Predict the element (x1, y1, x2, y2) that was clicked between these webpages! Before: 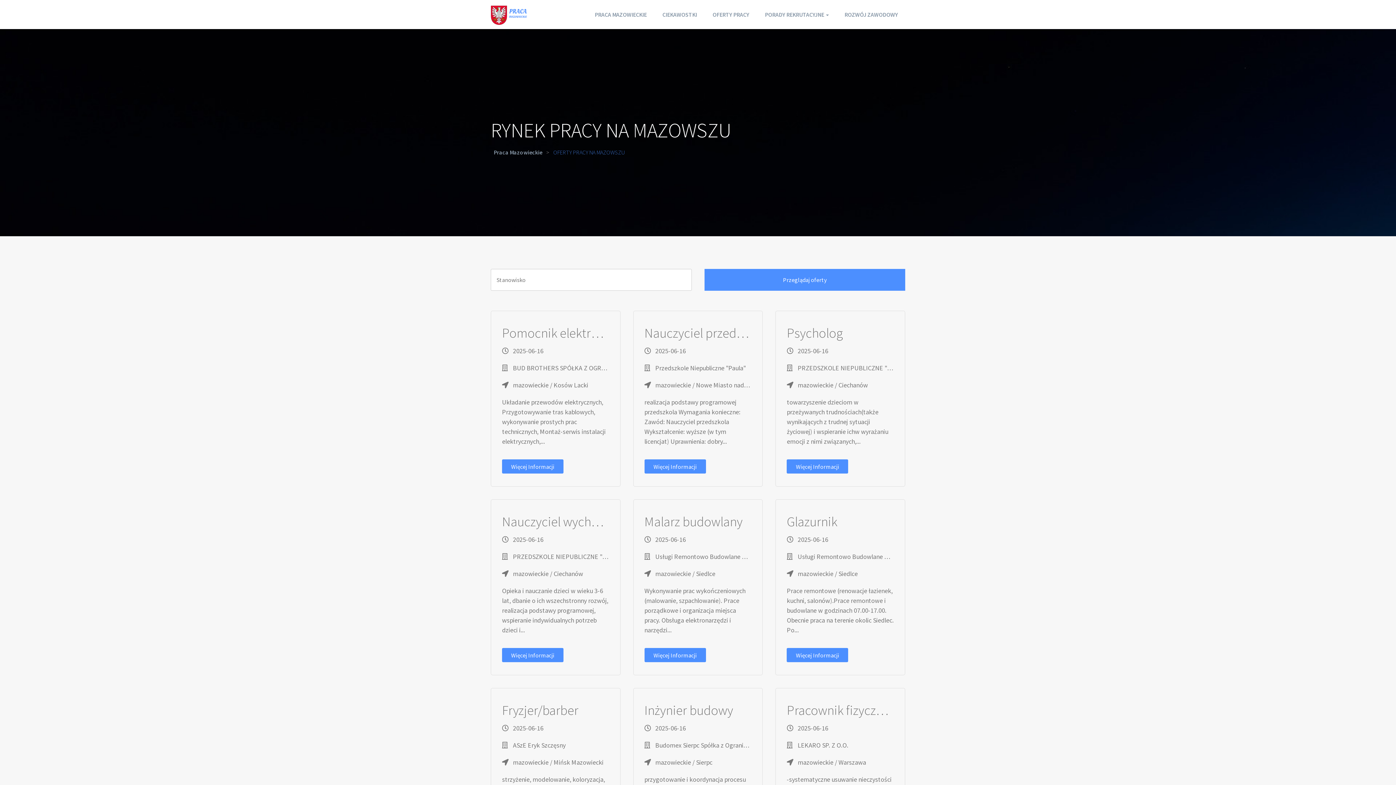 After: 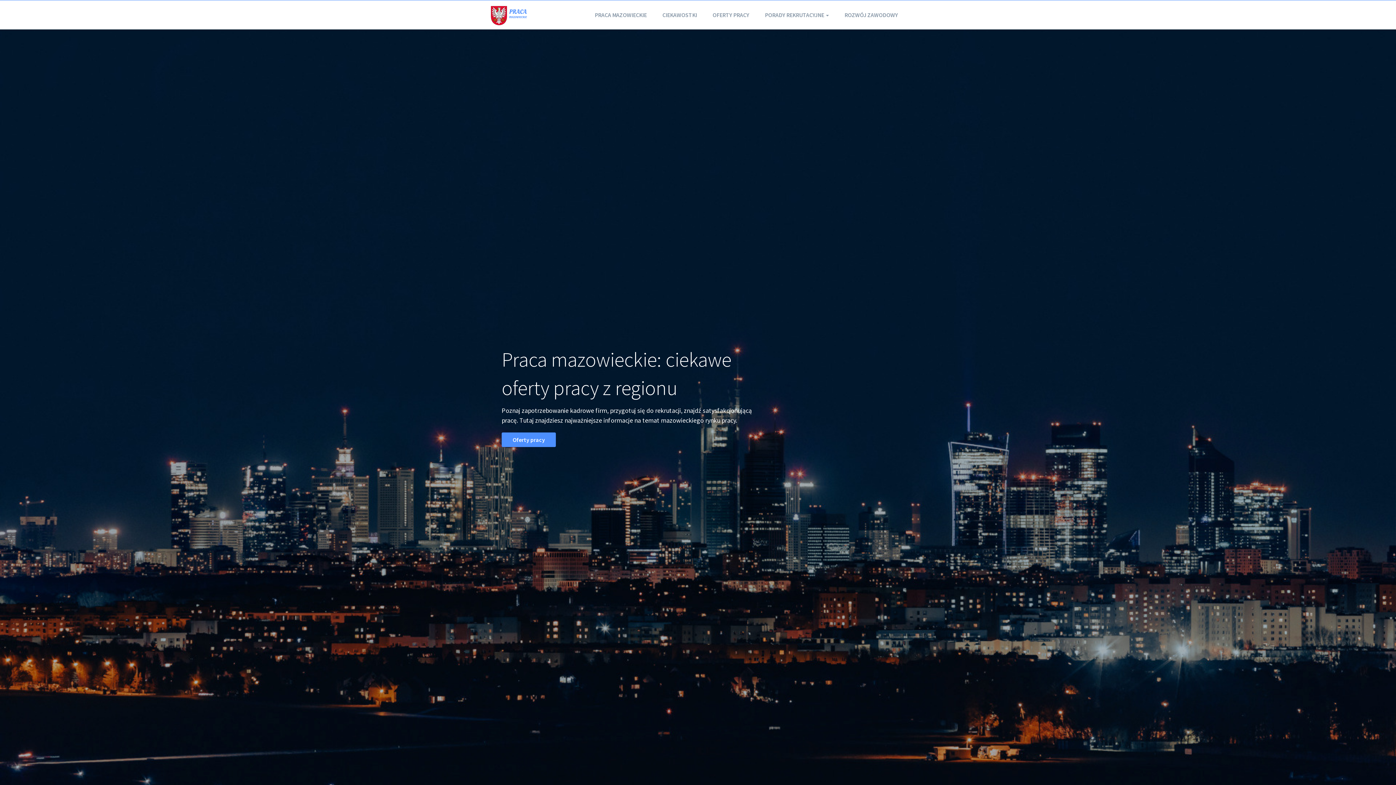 Action: bbox: (490, 0, 527, 29)